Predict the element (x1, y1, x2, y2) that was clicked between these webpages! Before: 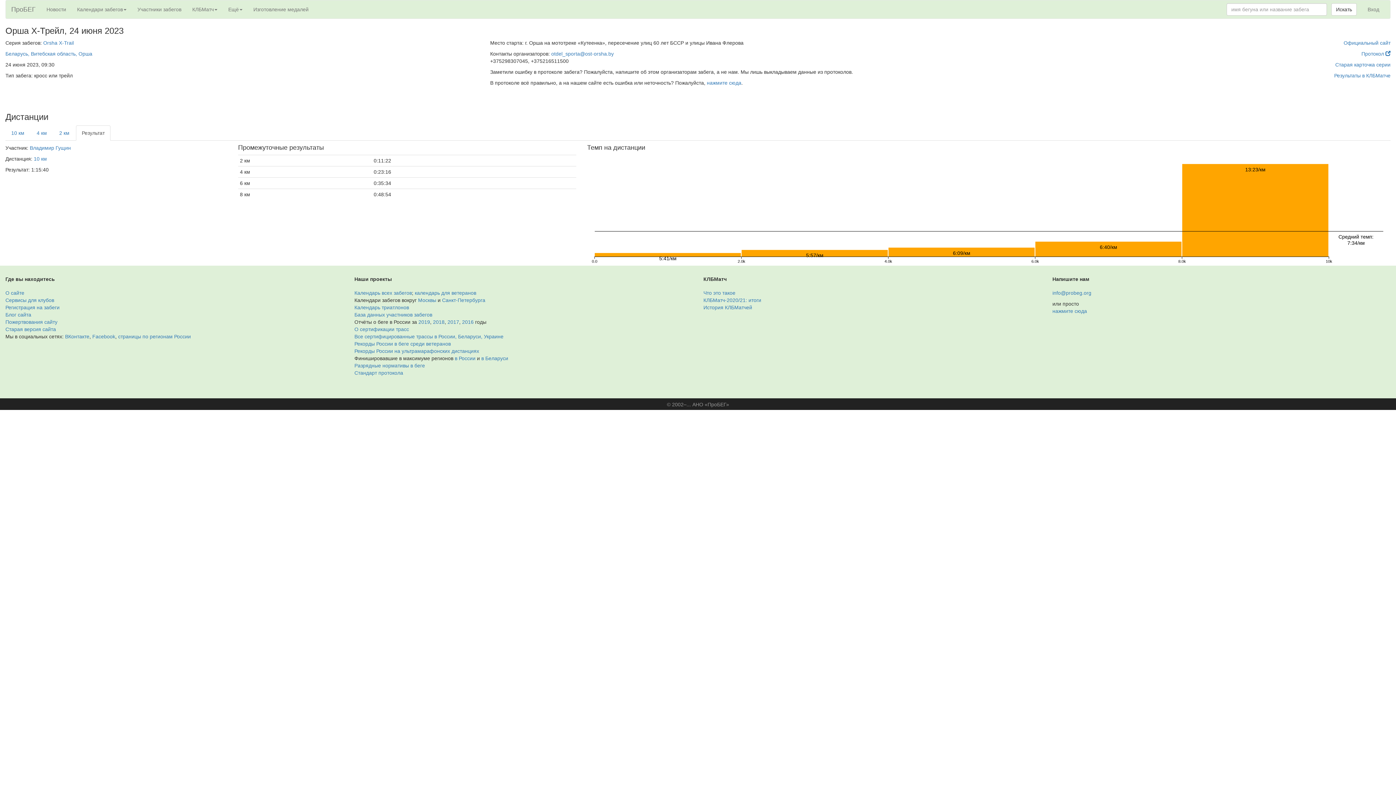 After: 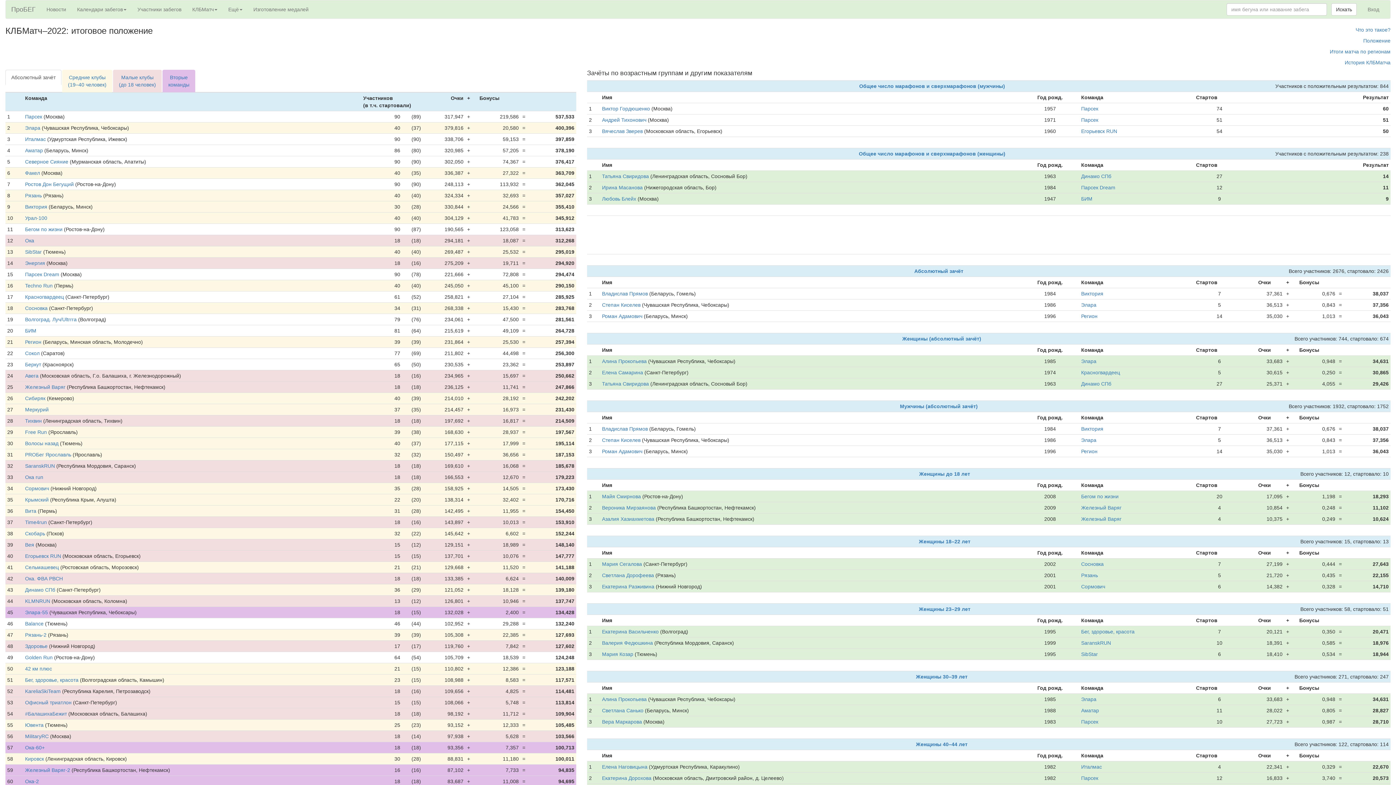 Action: bbox: (703, 297, 761, 303) label: КЛБМатч-2020/21: итоги